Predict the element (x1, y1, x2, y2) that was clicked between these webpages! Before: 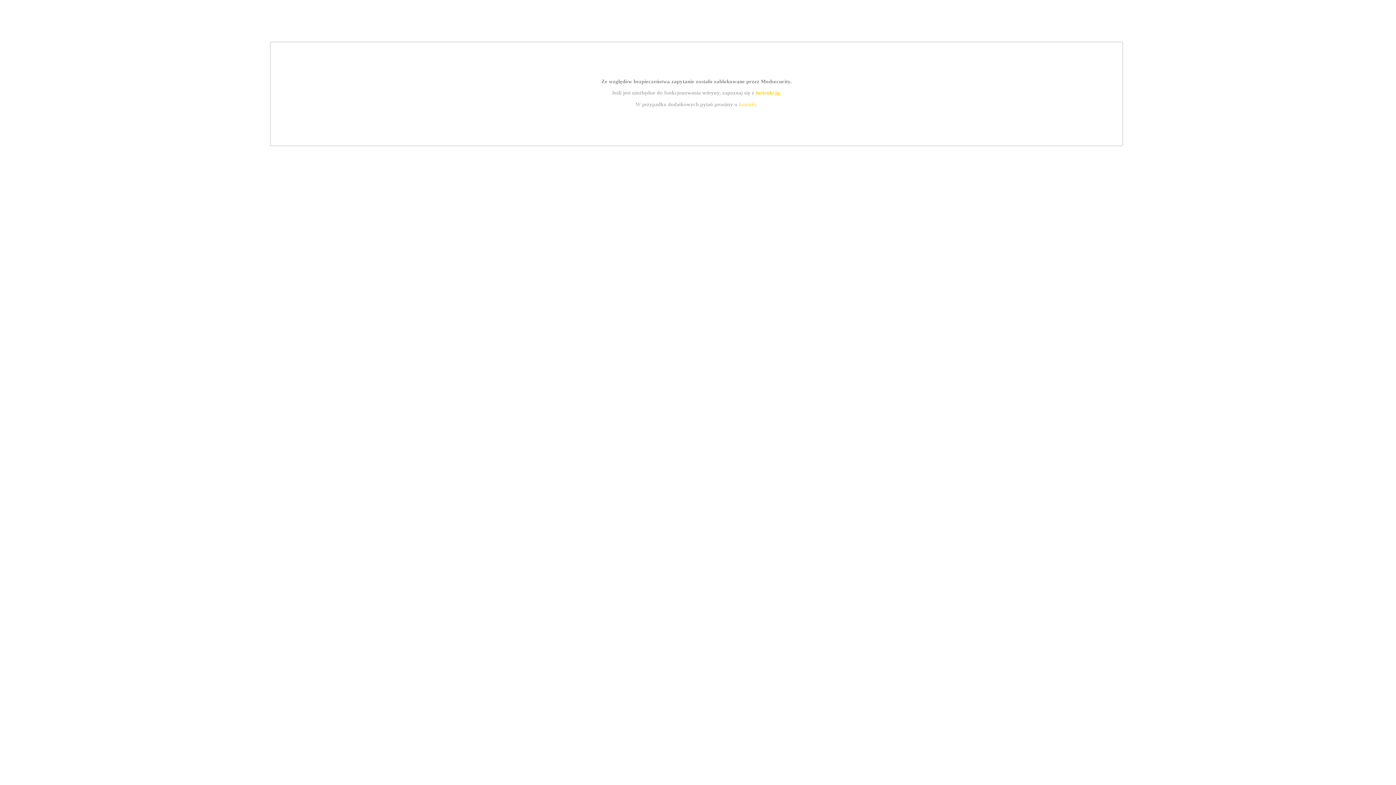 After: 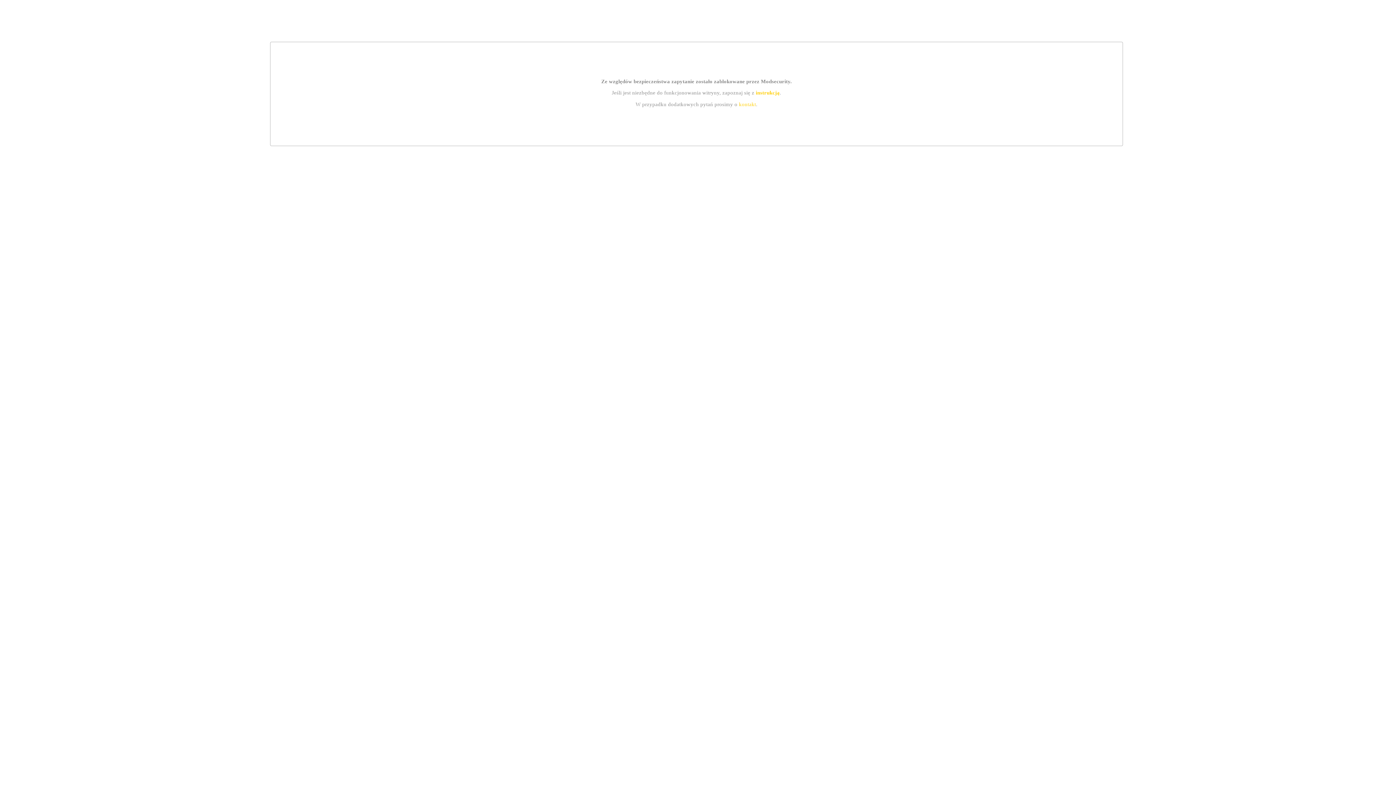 Action: bbox: (739, 101, 756, 107) label: kontakt